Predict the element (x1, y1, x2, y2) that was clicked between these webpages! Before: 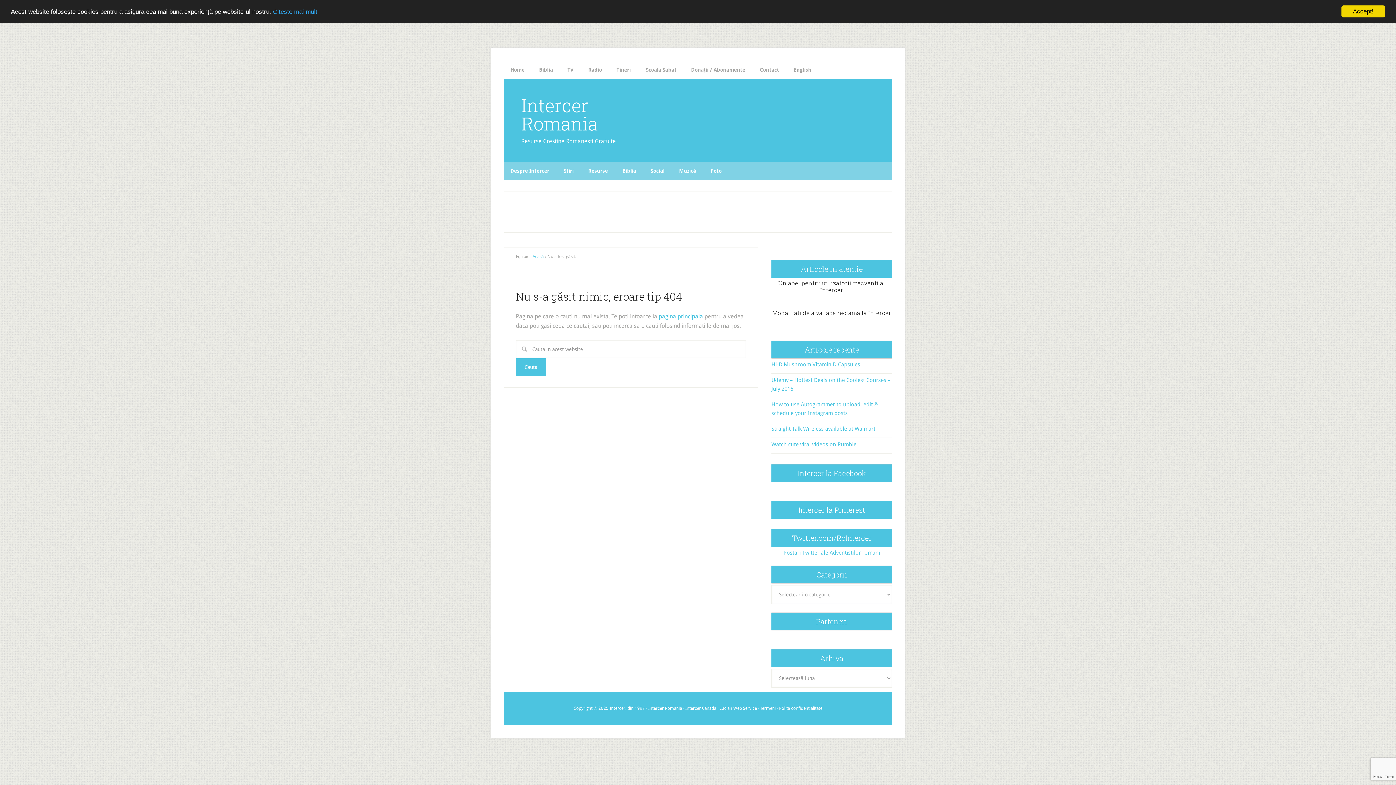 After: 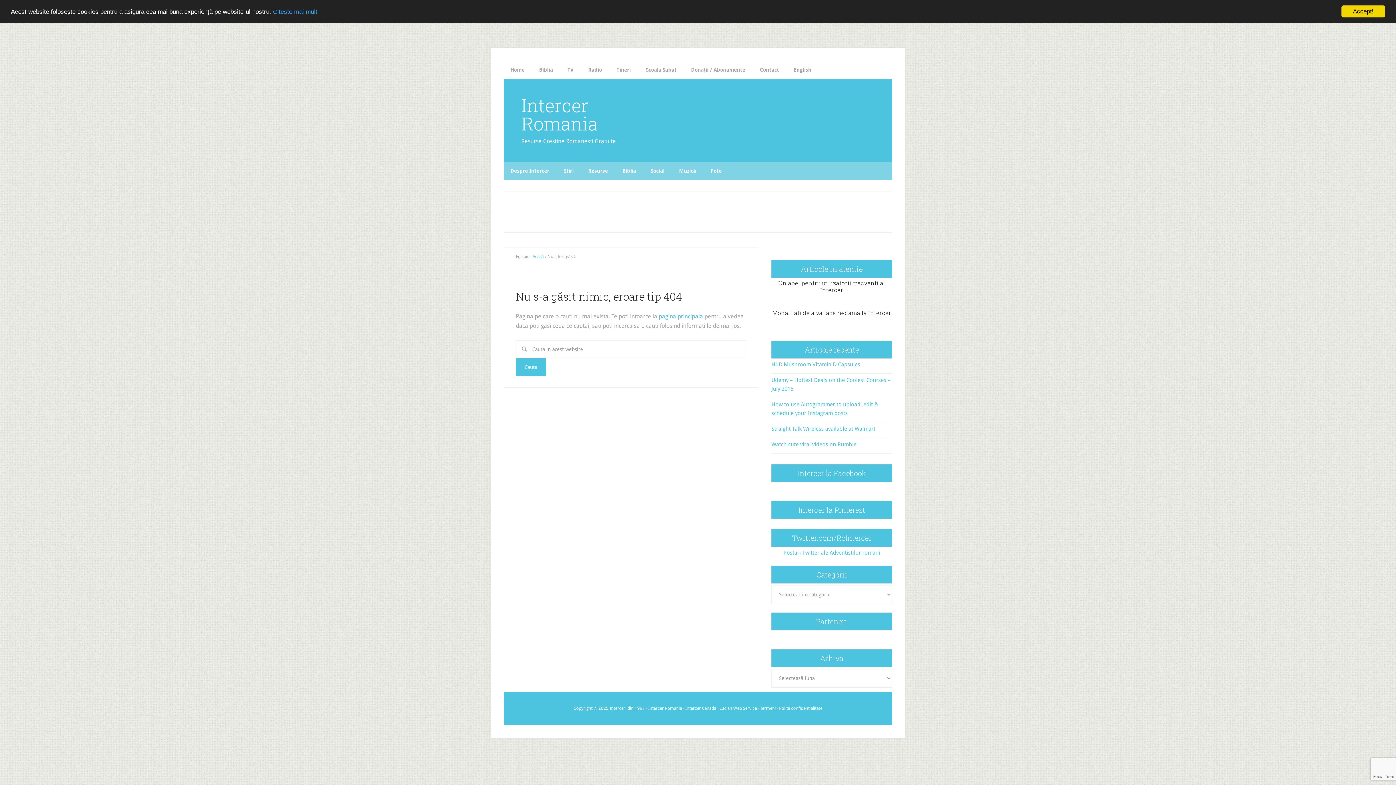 Action: label: Despre Intercer bbox: (504, 161, 556, 180)